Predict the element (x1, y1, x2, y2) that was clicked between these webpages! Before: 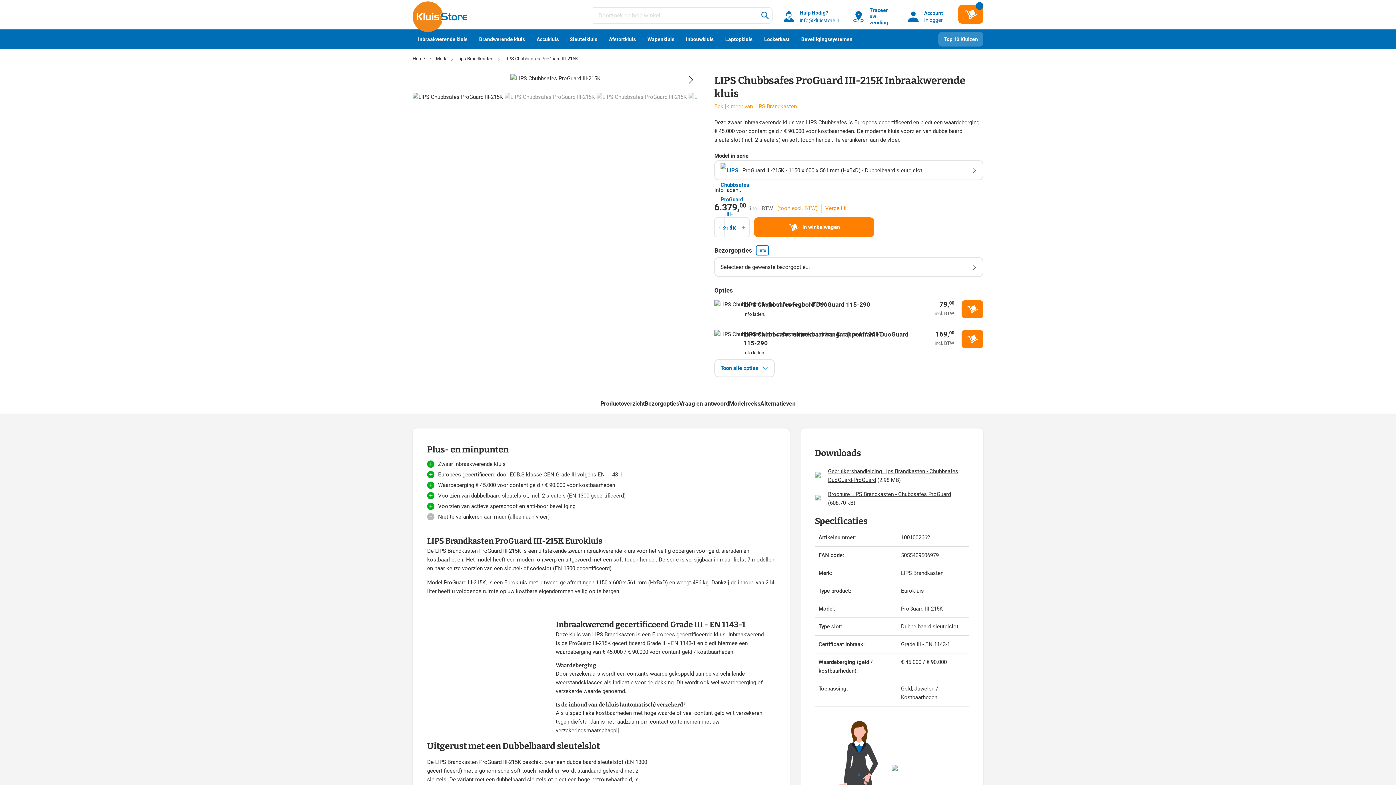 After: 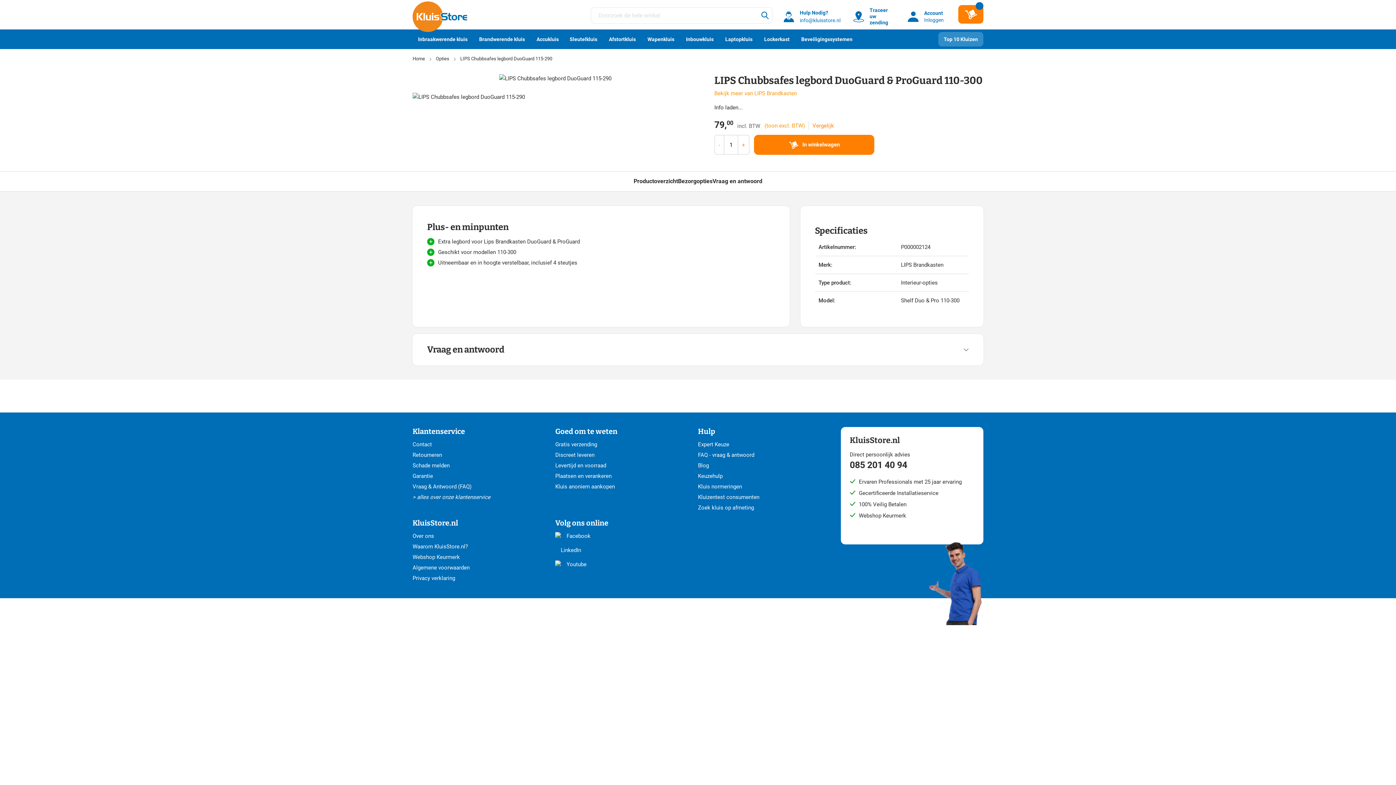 Action: bbox: (714, 300, 932, 320)